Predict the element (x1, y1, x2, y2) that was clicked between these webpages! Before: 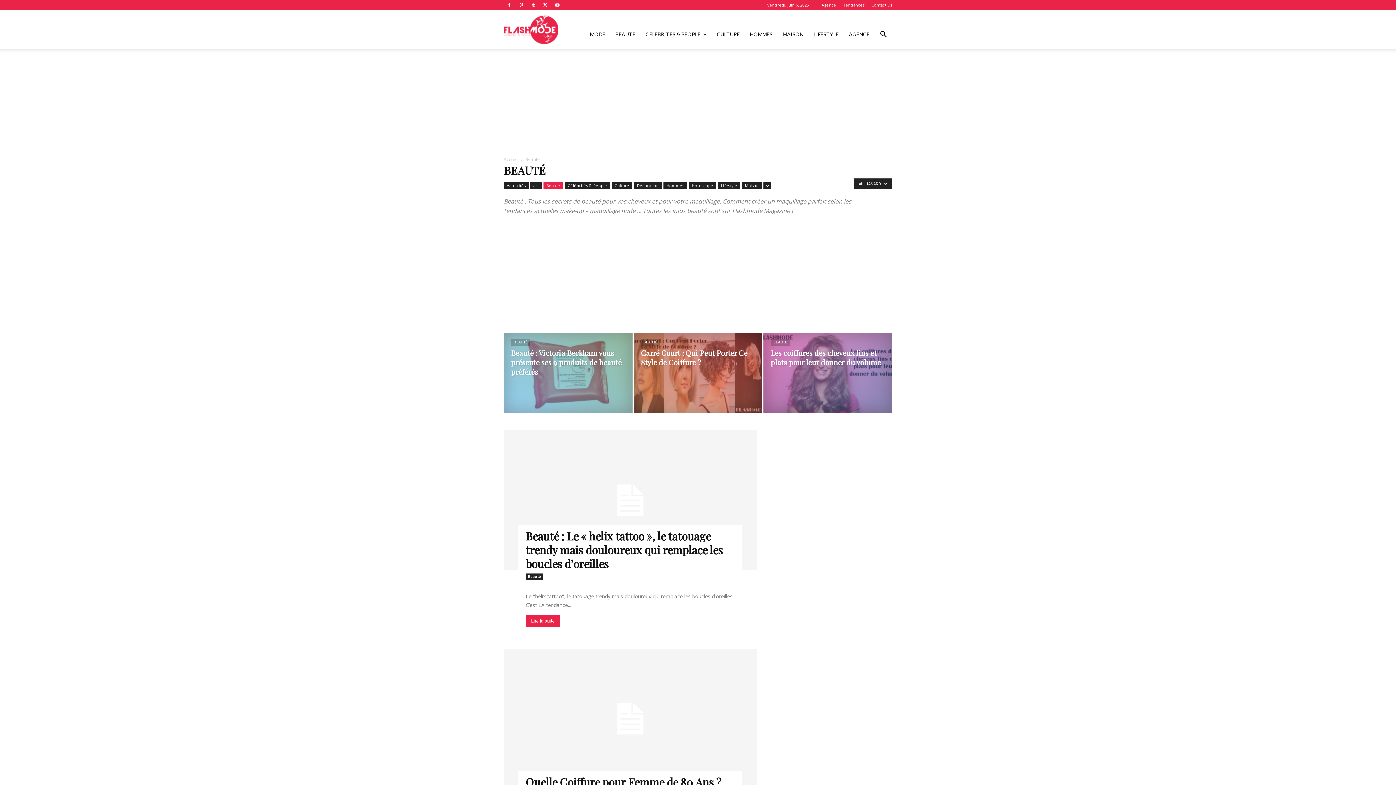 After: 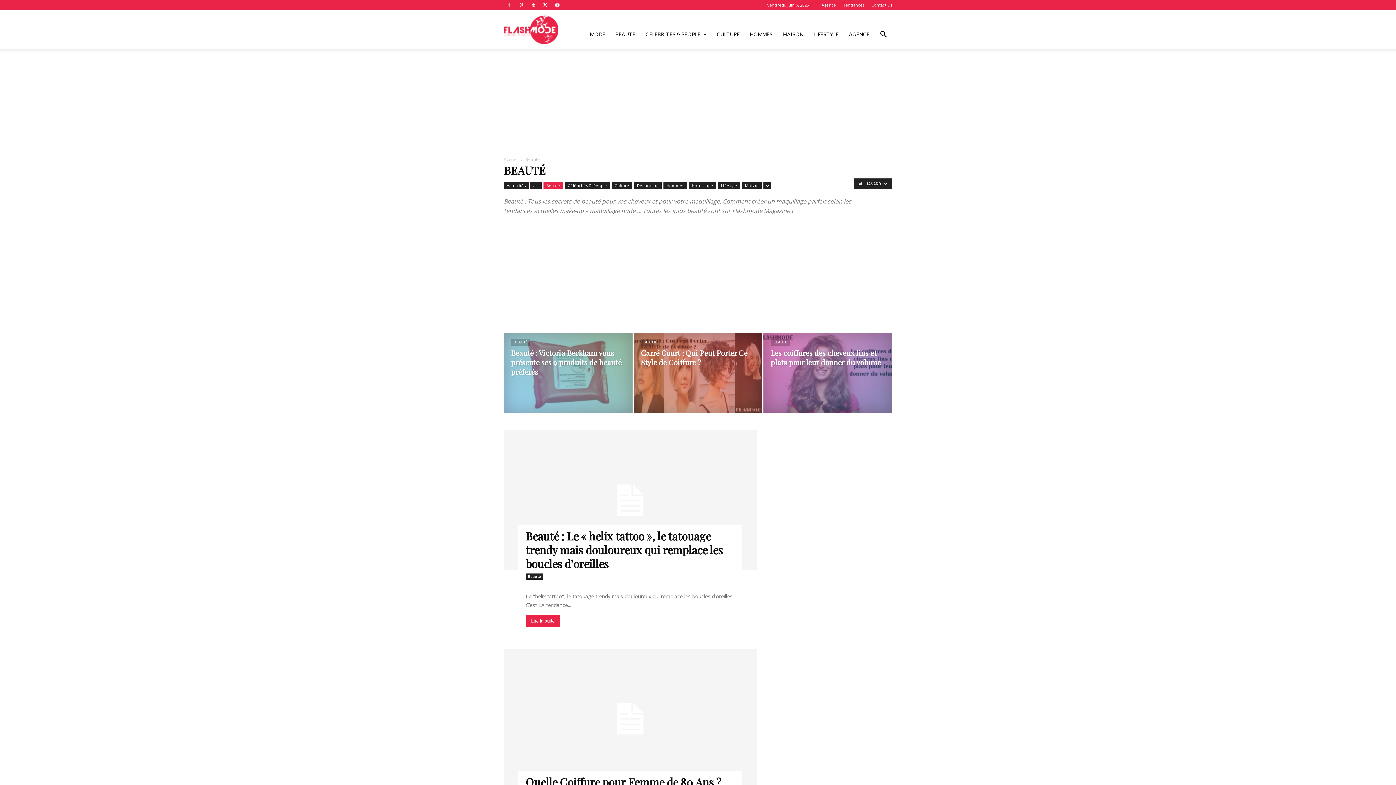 Action: bbox: (504, 0, 514, 10)